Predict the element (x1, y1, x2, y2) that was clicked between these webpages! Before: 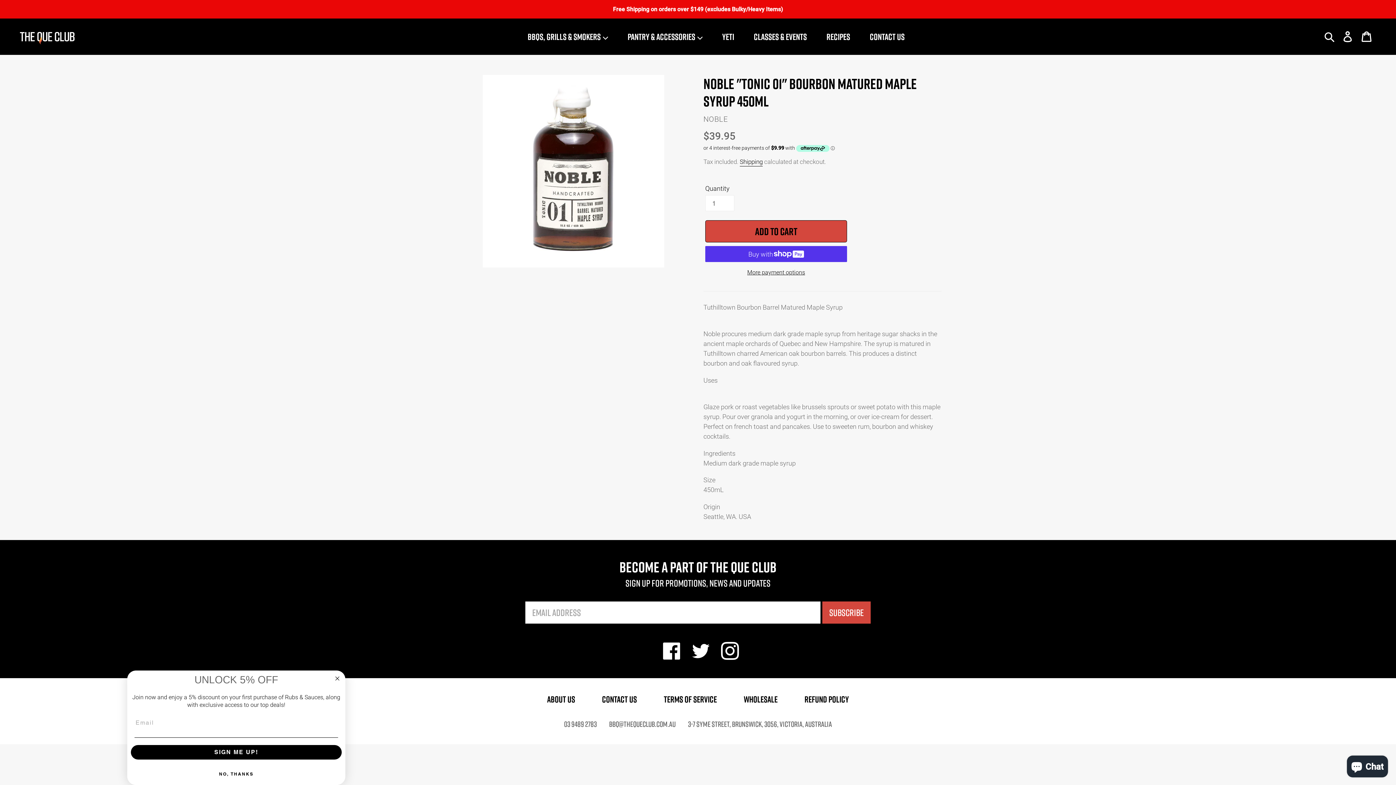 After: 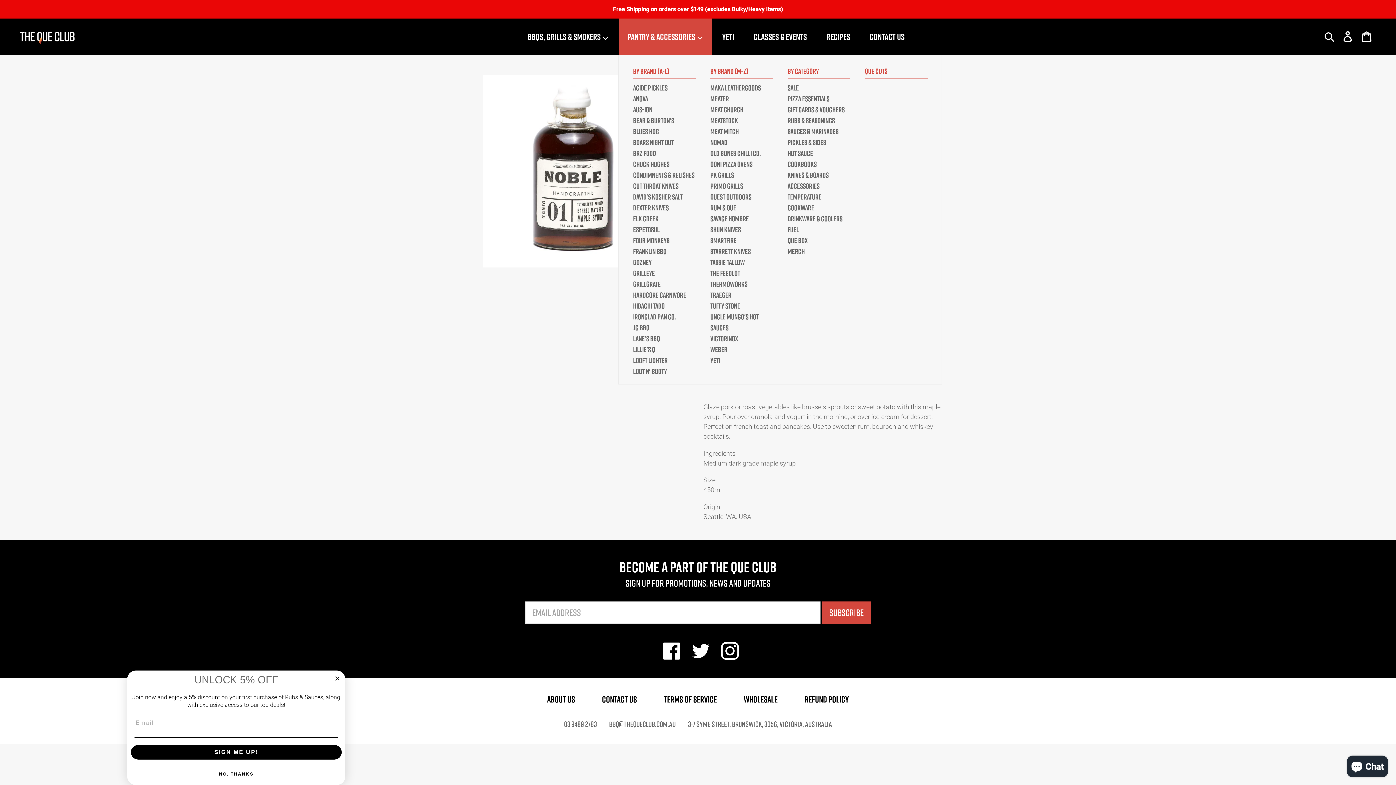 Action: bbox: (618, 18, 711, 54) label: Pantry & Accessories